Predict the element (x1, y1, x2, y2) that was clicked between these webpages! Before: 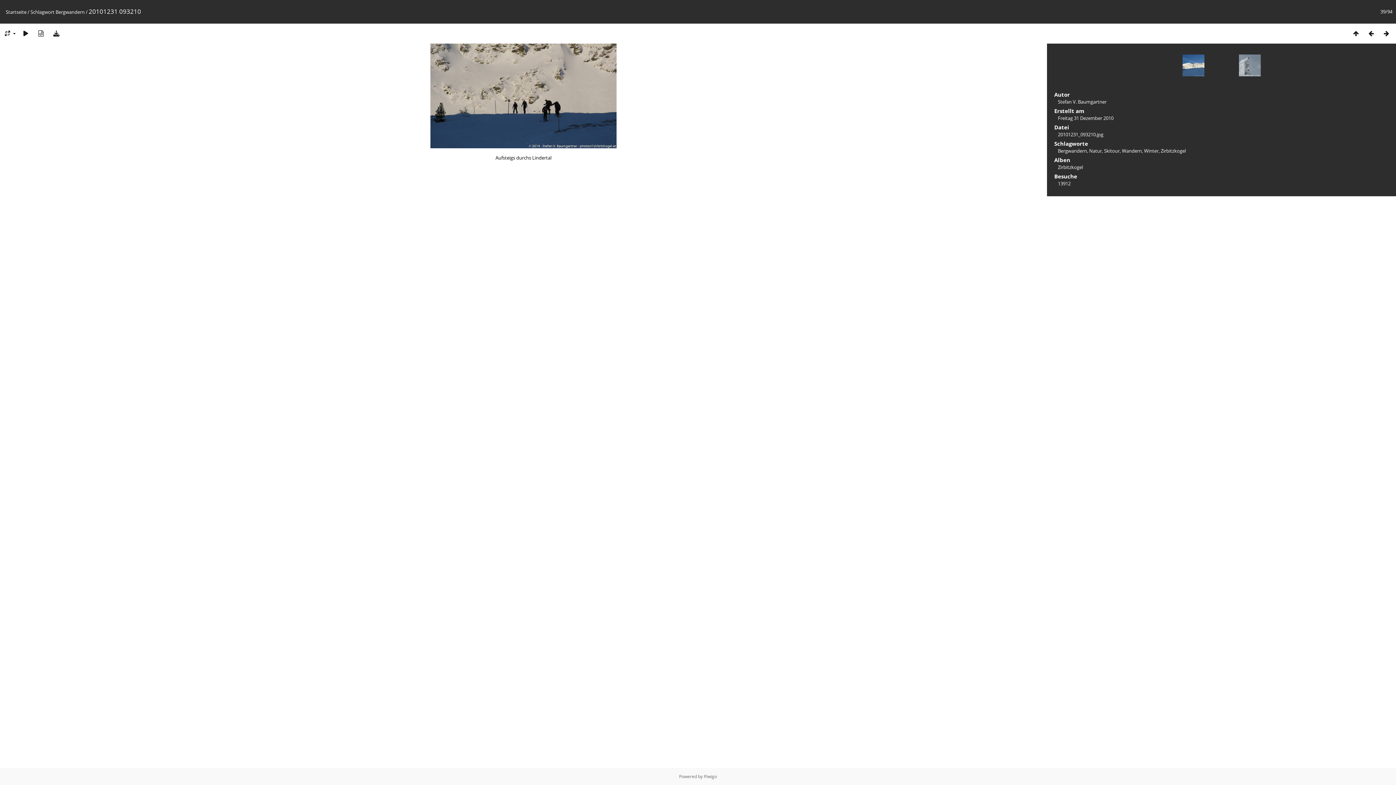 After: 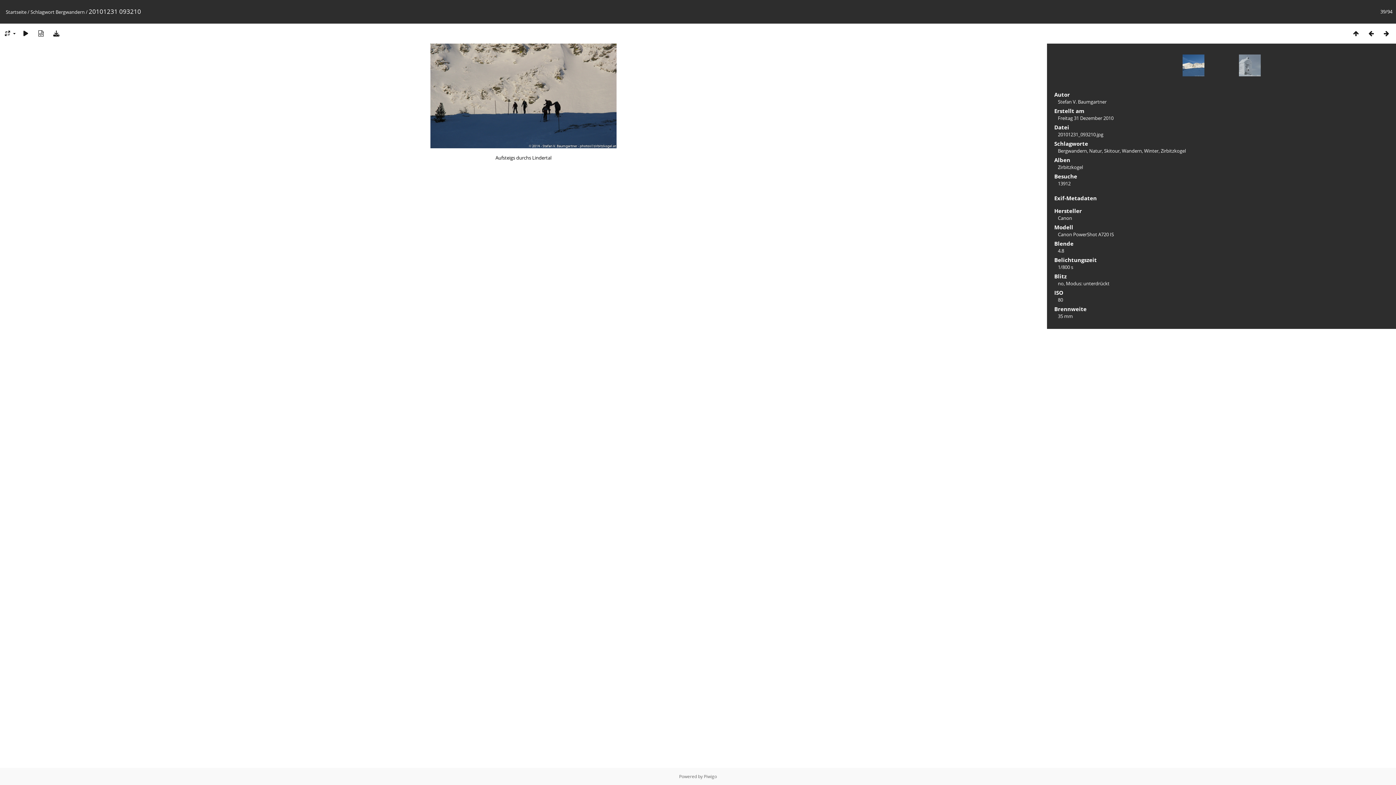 Action: bbox: (33, 29, 48, 37)